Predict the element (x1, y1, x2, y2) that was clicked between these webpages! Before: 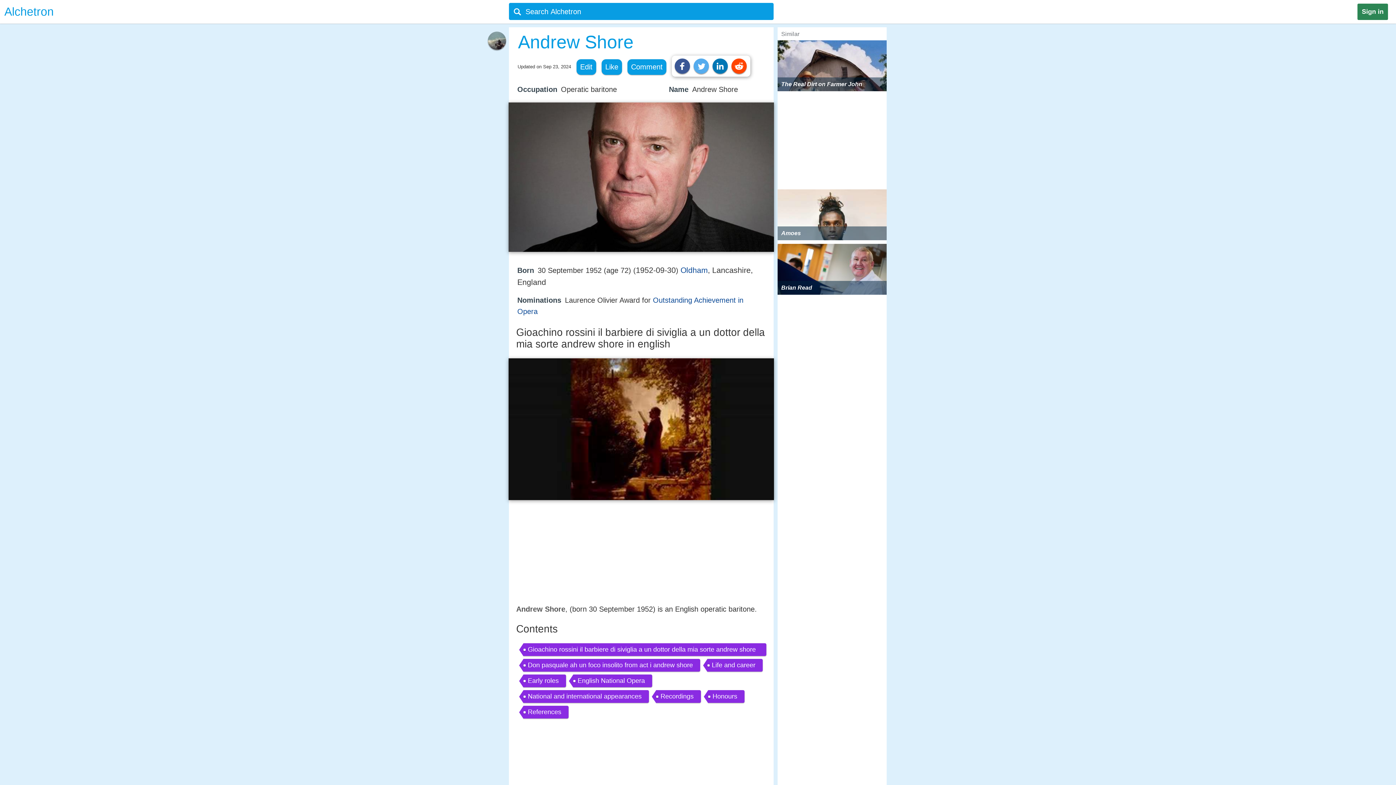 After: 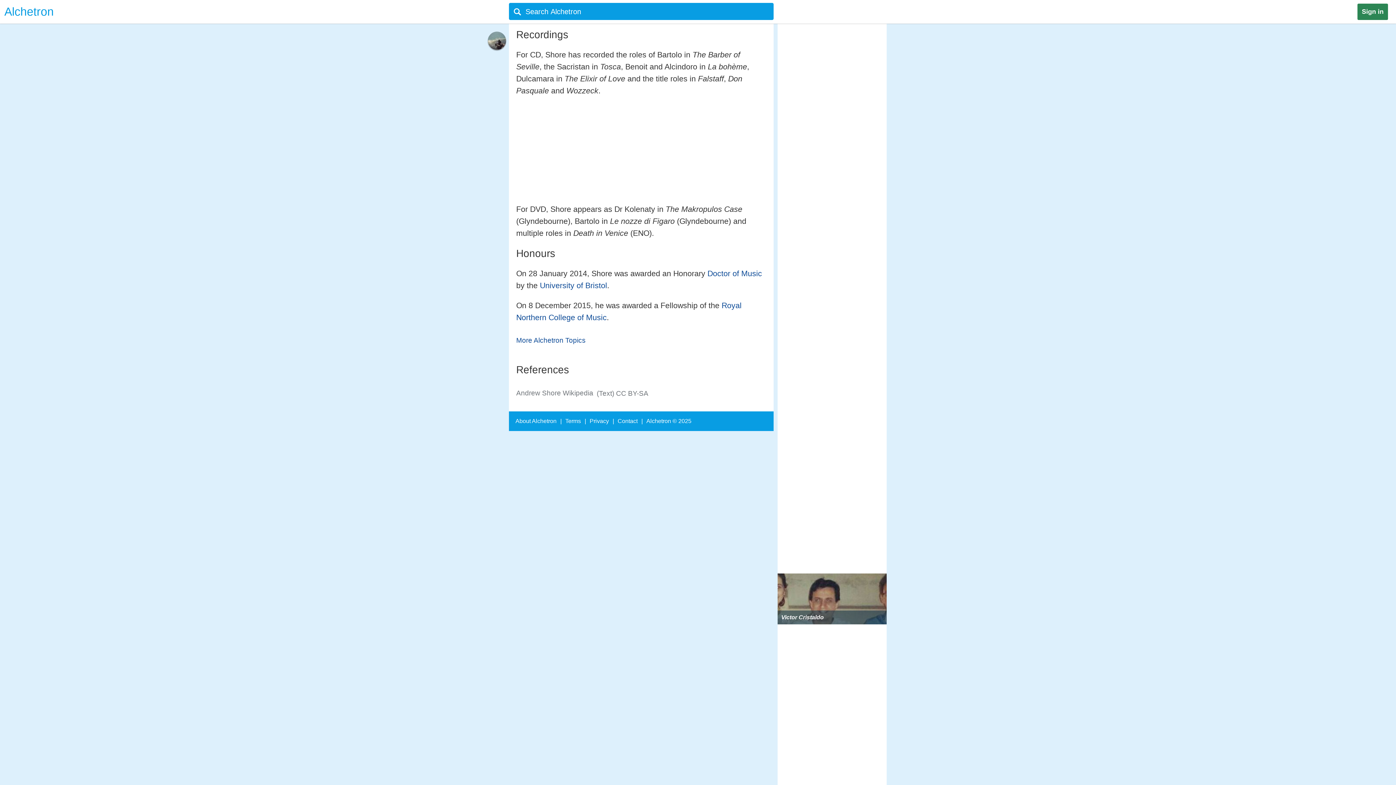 Action: bbox: (656, 690, 701, 703) label: Recordings